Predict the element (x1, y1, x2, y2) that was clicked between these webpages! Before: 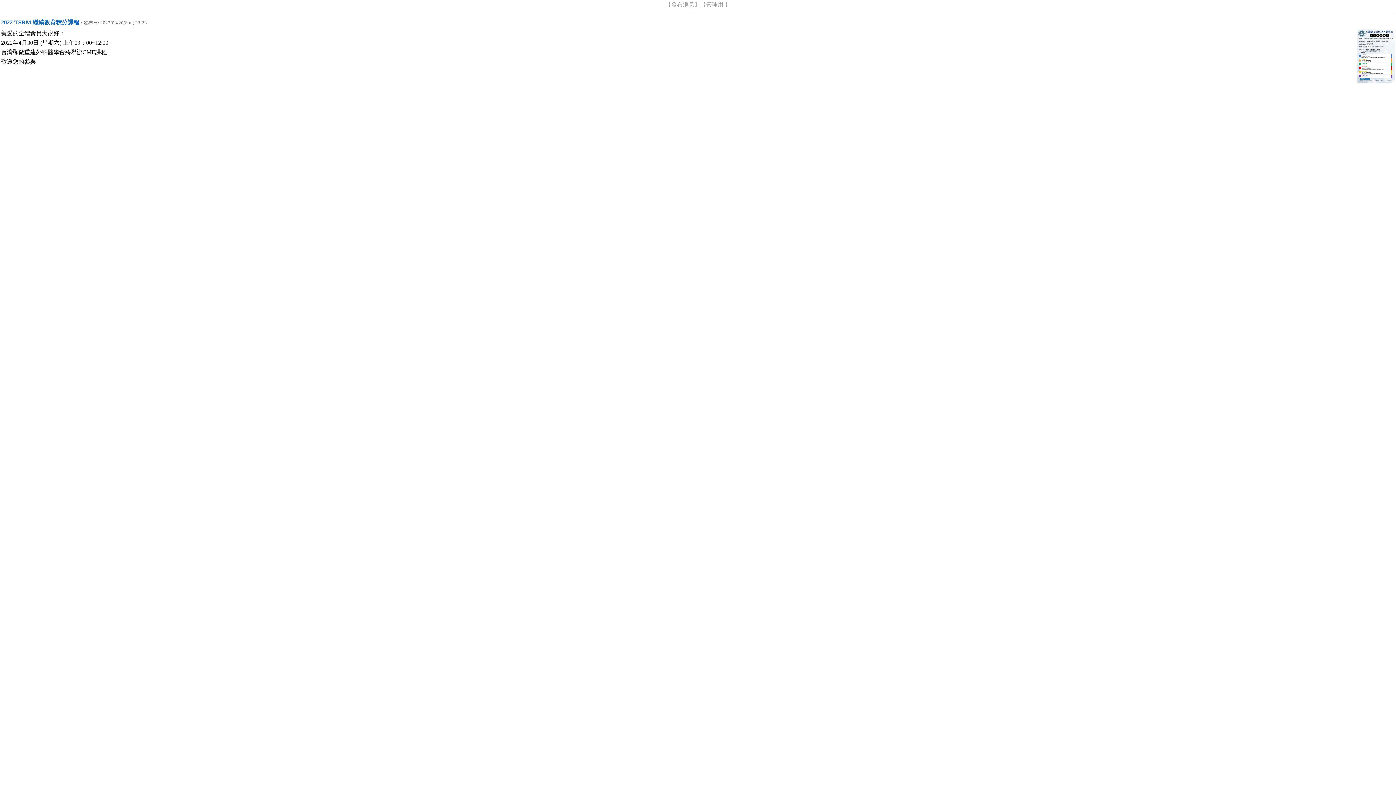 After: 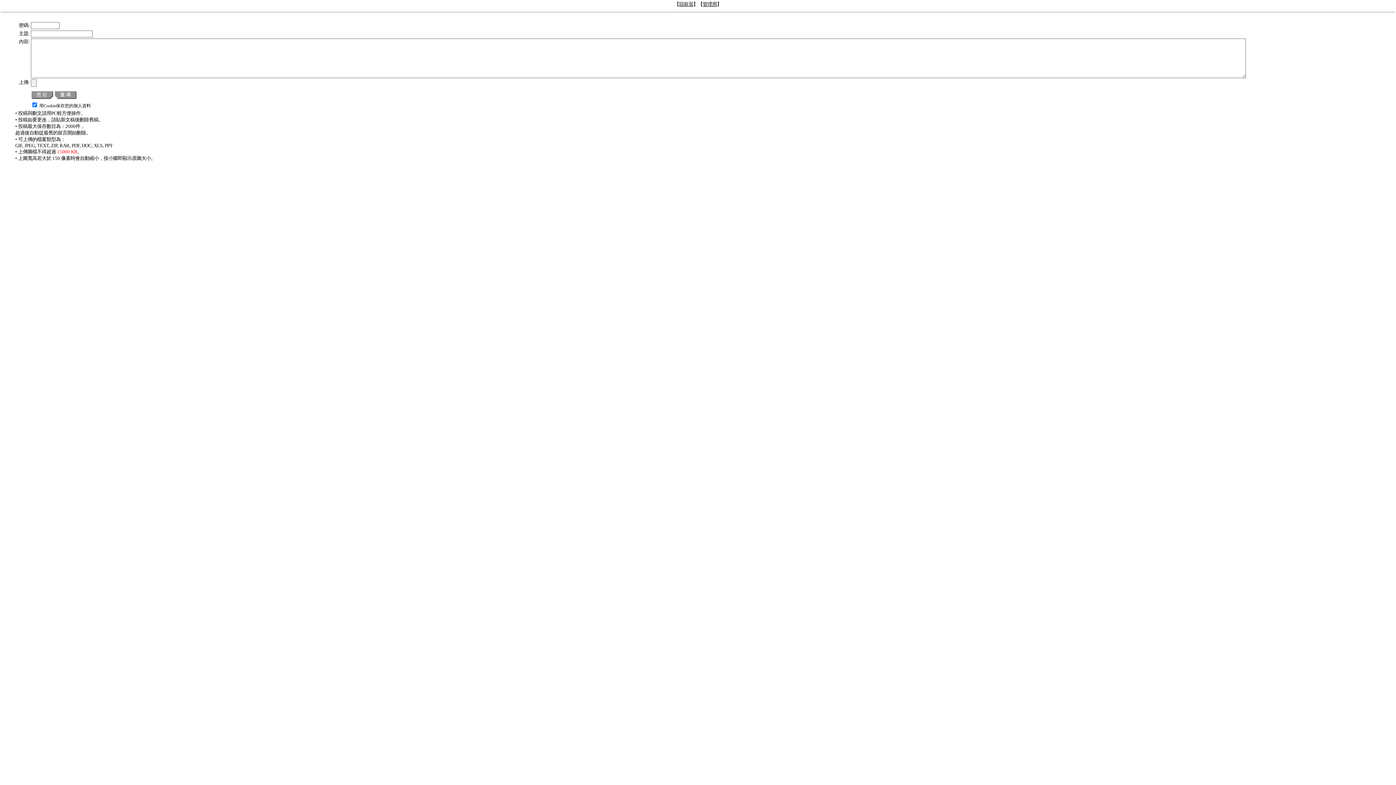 Action: bbox: (671, 1, 694, 7) label: 發布消息